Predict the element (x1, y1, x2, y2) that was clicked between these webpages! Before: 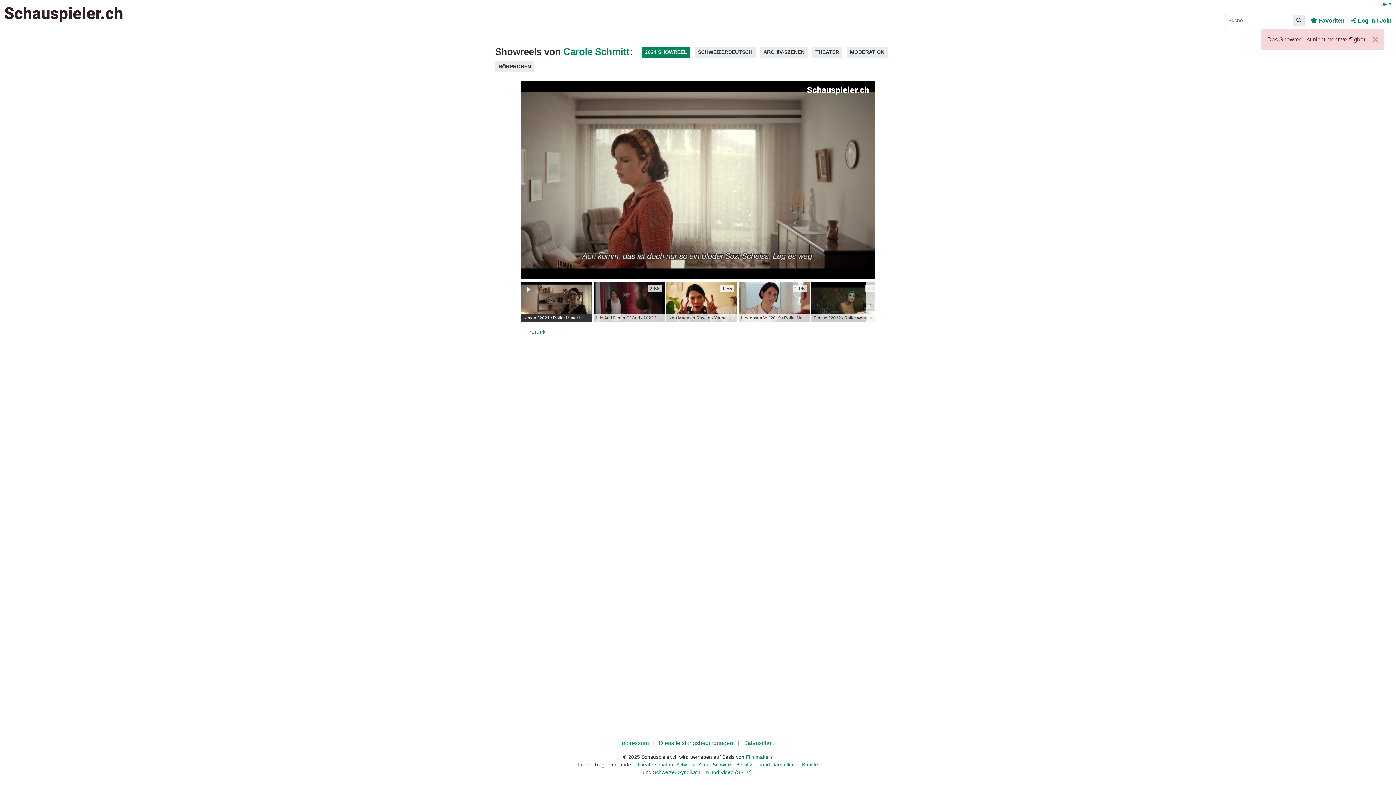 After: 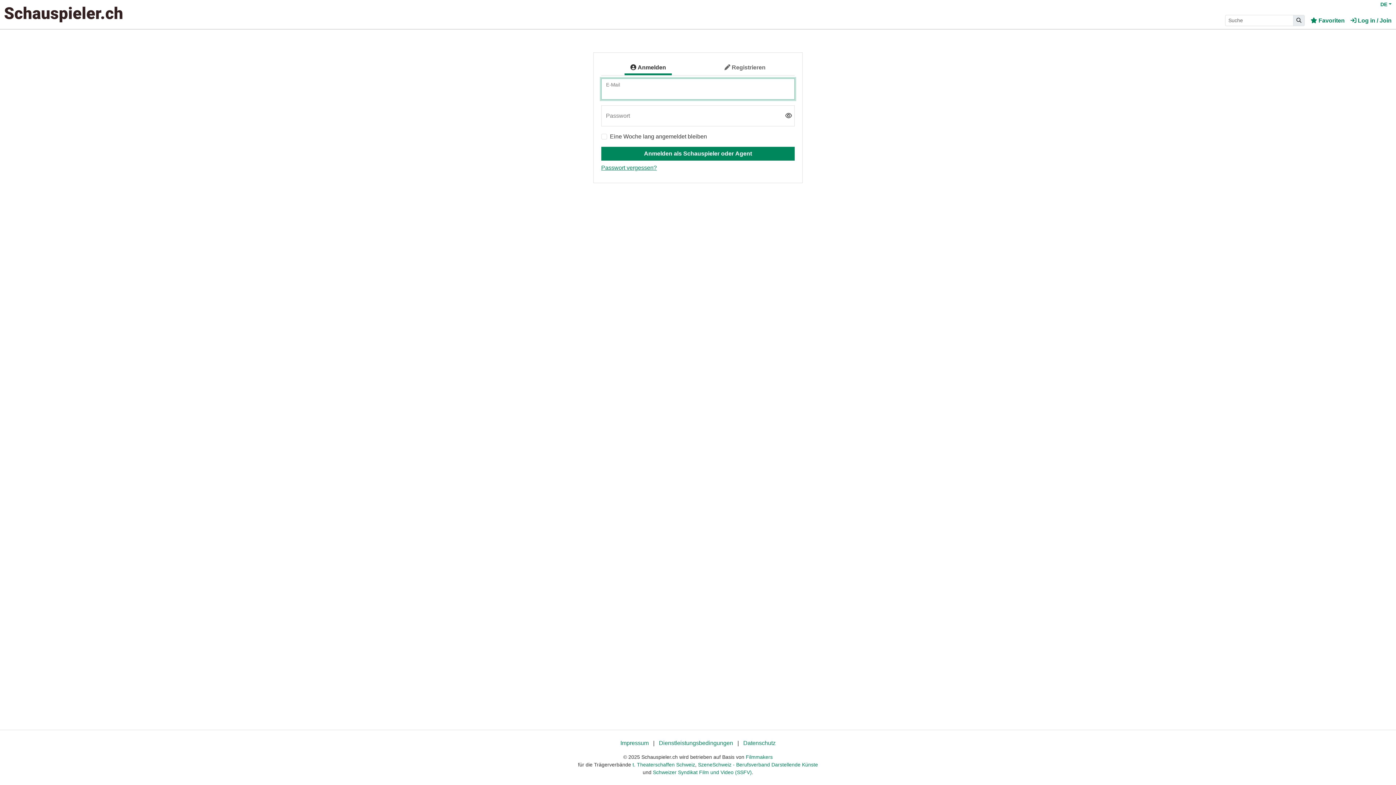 Action: bbox: (1350, 17, 1392, 23) label: Log in / Join